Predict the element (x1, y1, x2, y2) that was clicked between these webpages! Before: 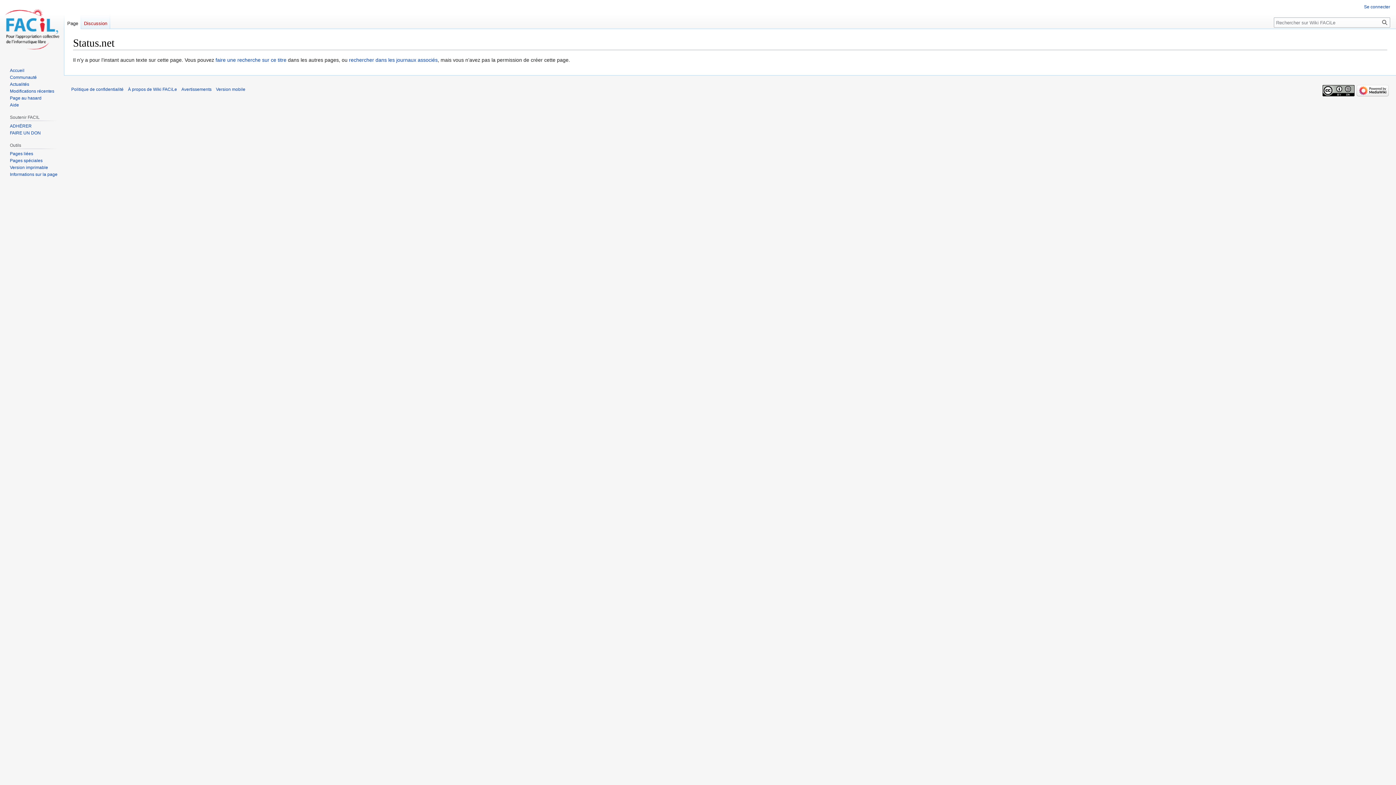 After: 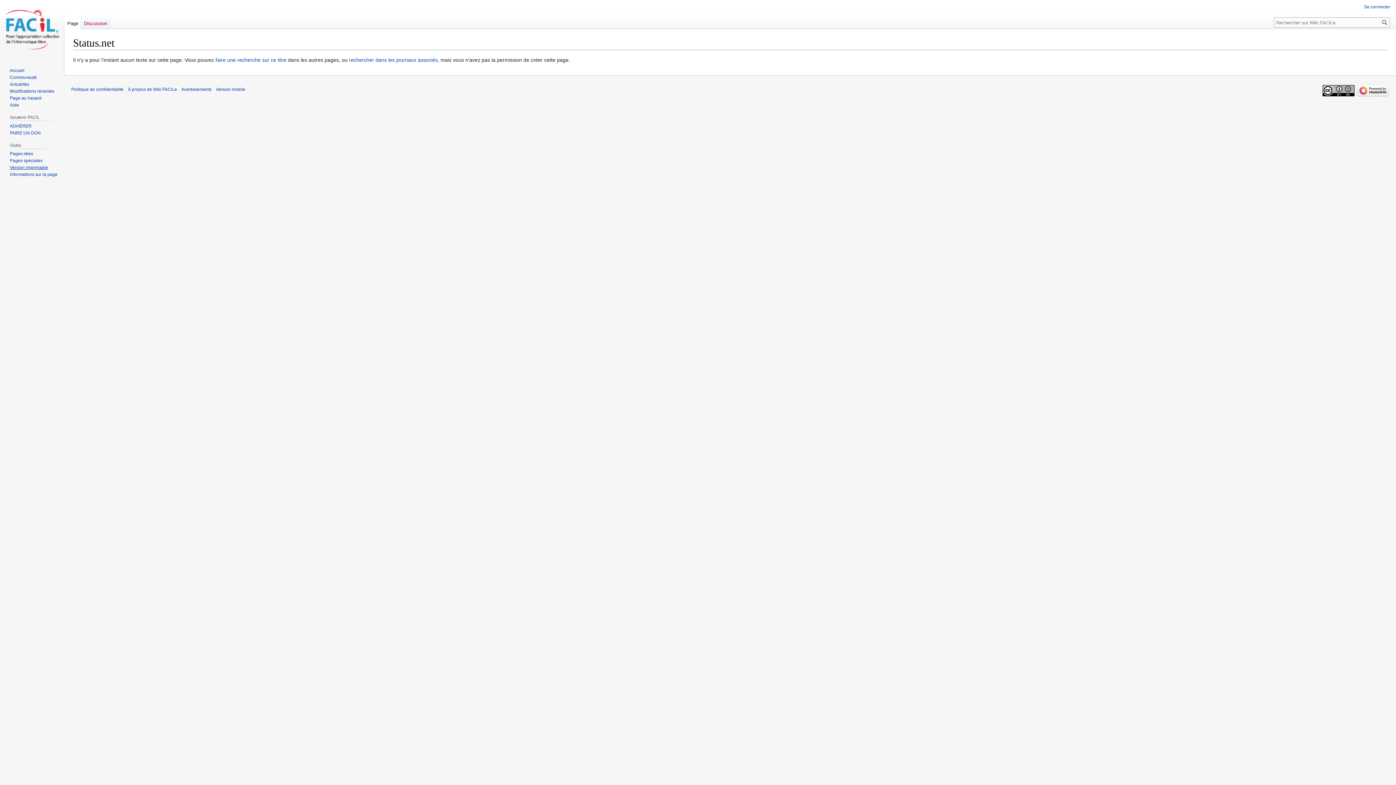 Action: label: Version imprimable bbox: (9, 165, 48, 170)